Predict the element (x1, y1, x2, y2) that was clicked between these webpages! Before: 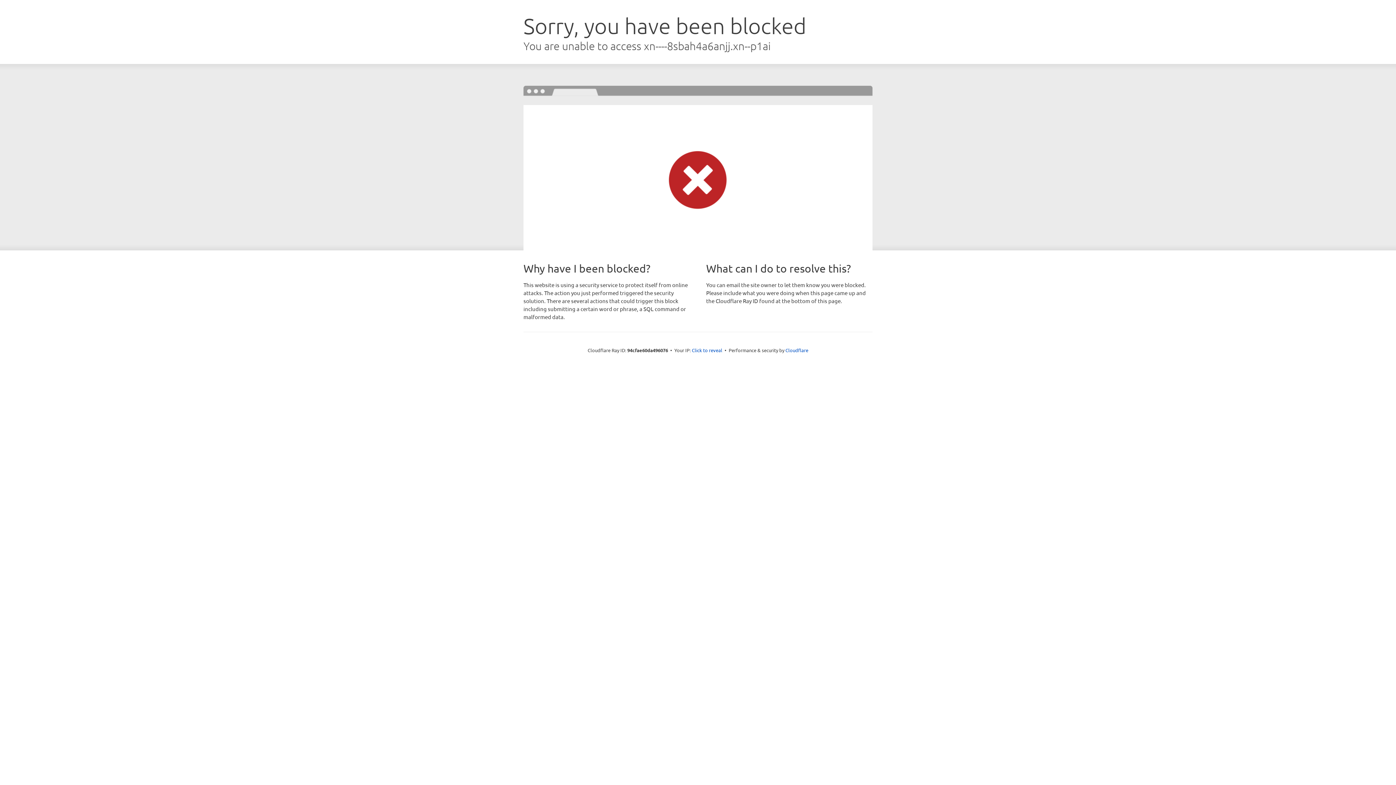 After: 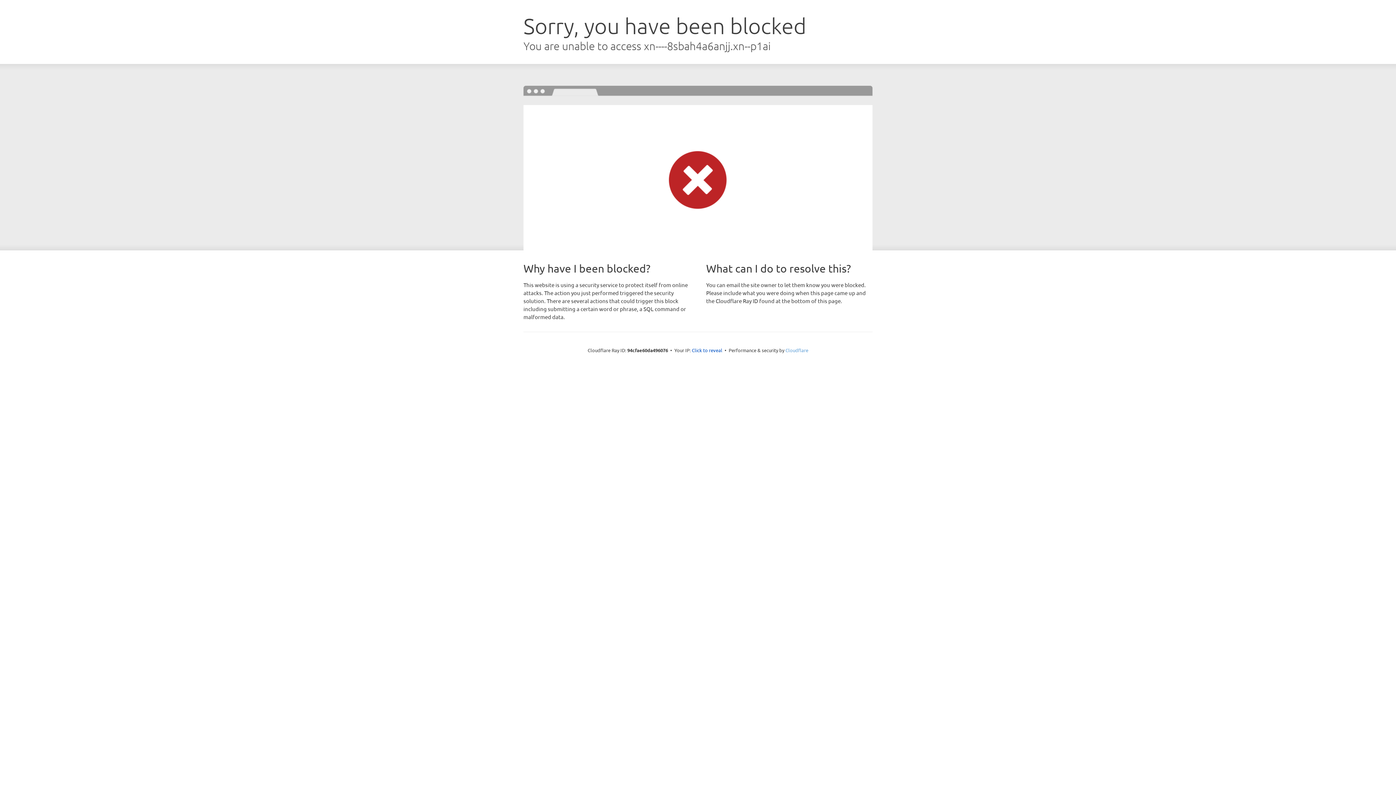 Action: label: Cloudflare bbox: (785, 347, 808, 353)